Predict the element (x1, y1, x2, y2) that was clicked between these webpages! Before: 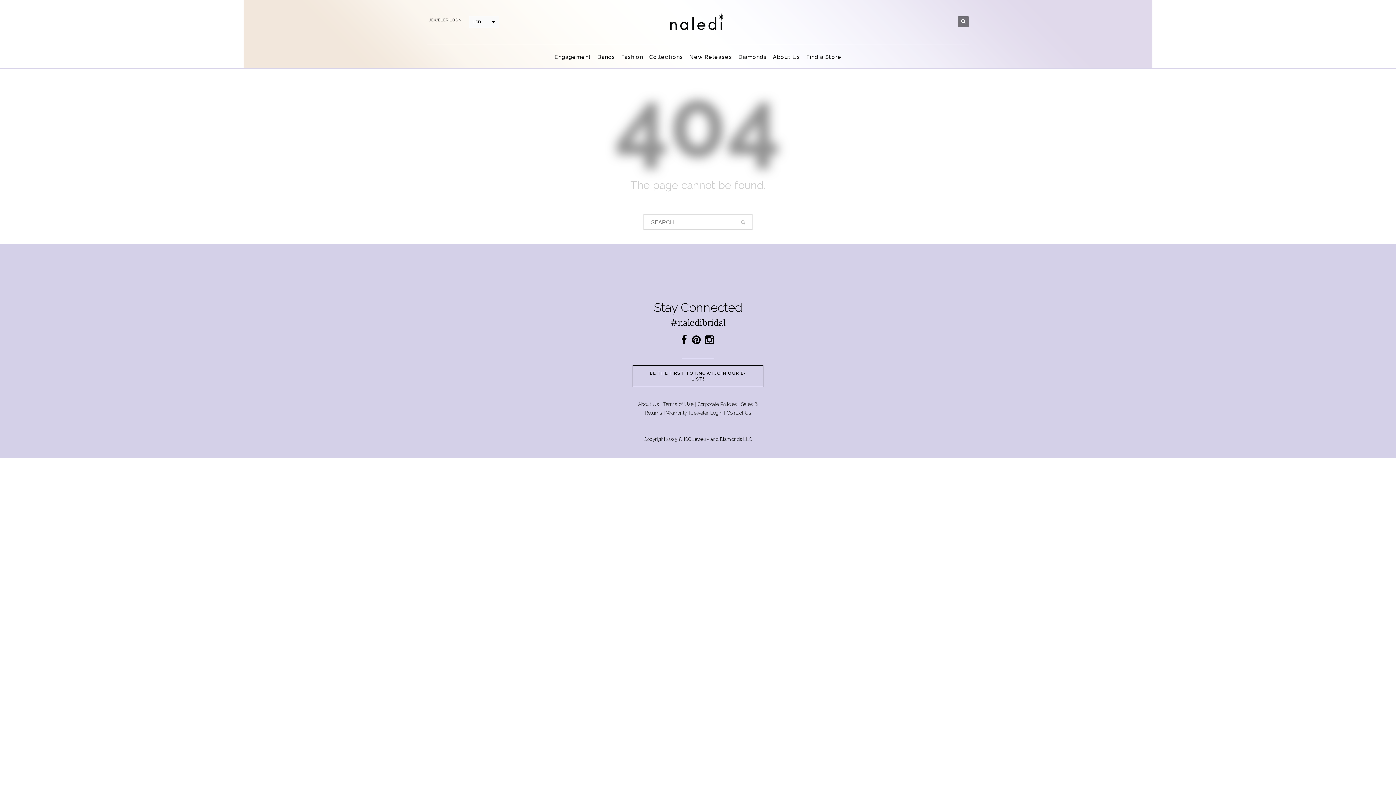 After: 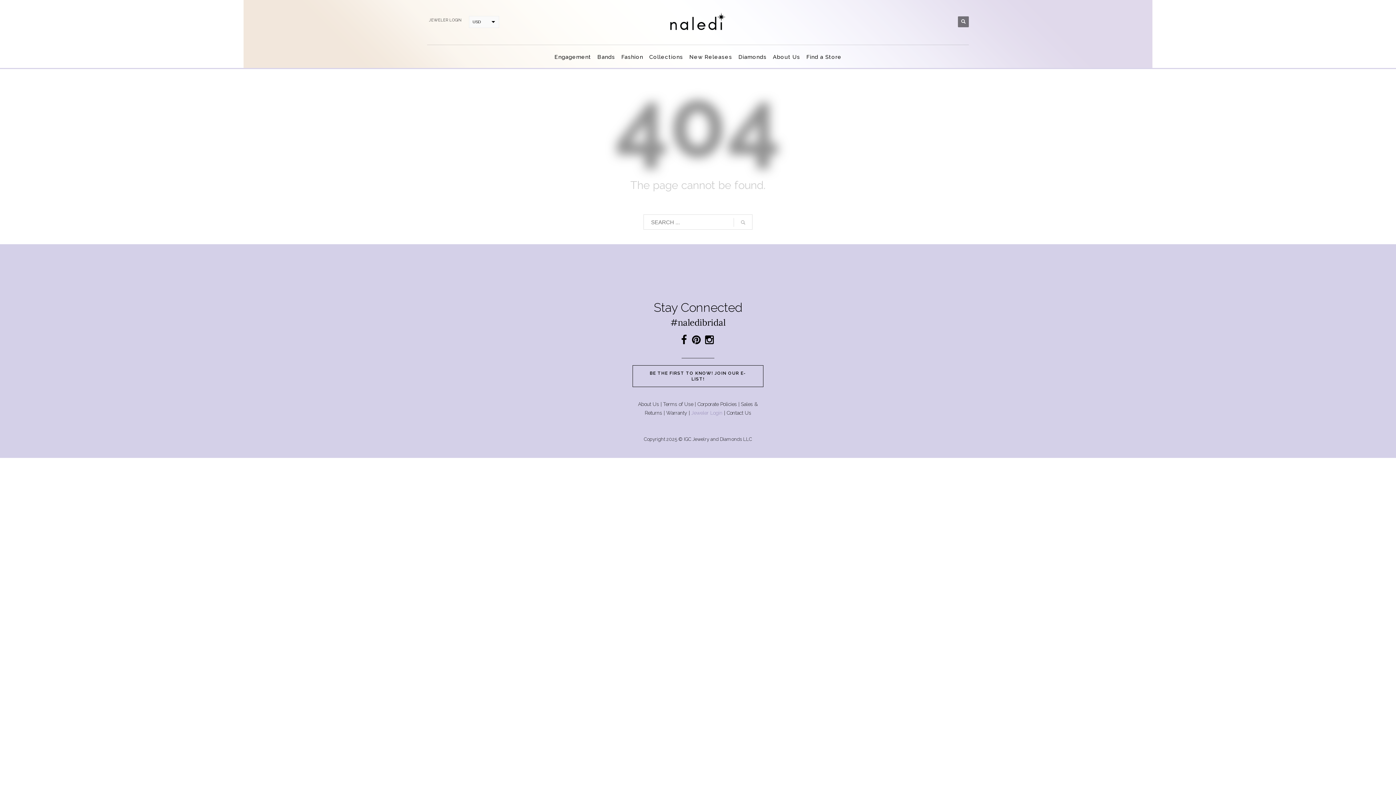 Action: bbox: (691, 410, 722, 416) label: Jeweler Login